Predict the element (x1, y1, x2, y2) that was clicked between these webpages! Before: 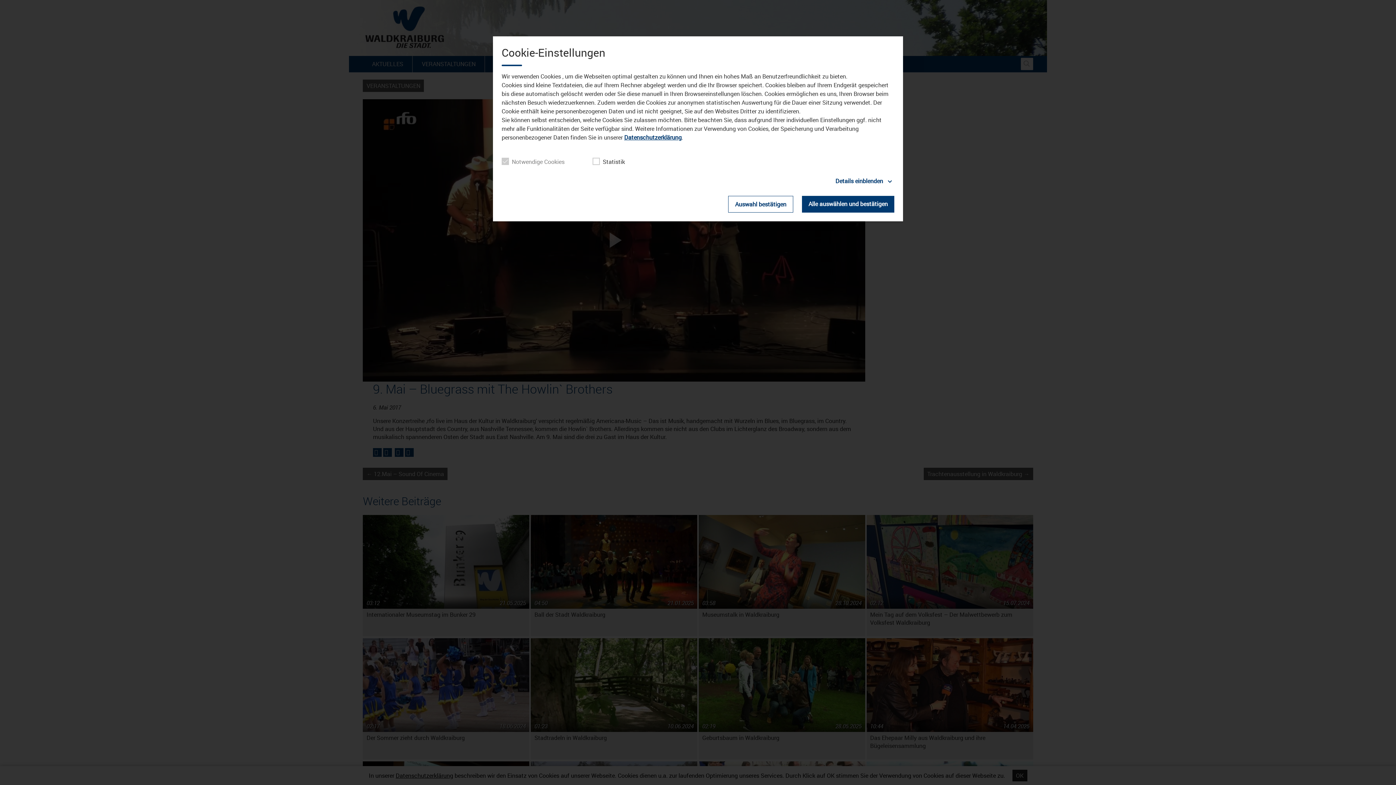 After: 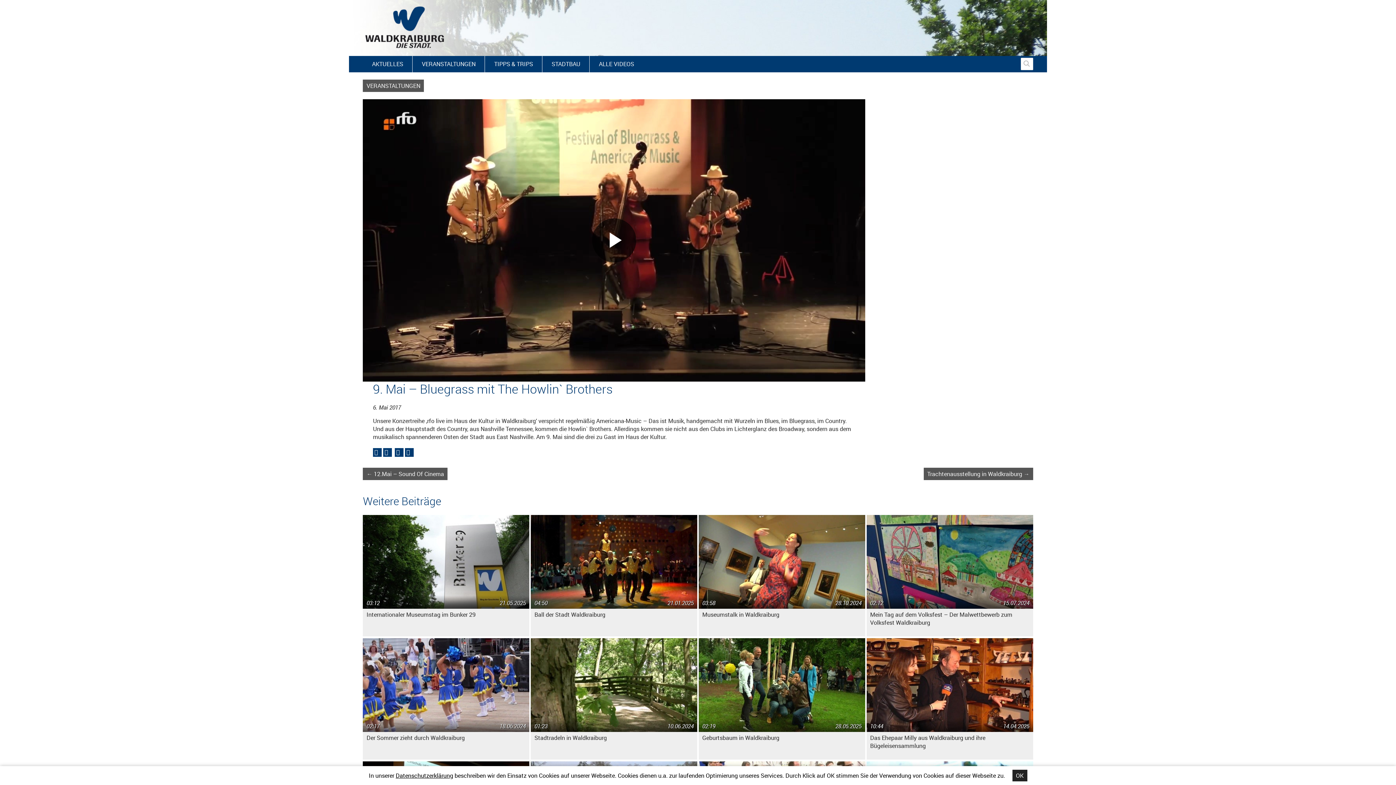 Action: label: Auswahl bestätigen bbox: (728, 196, 793, 212)